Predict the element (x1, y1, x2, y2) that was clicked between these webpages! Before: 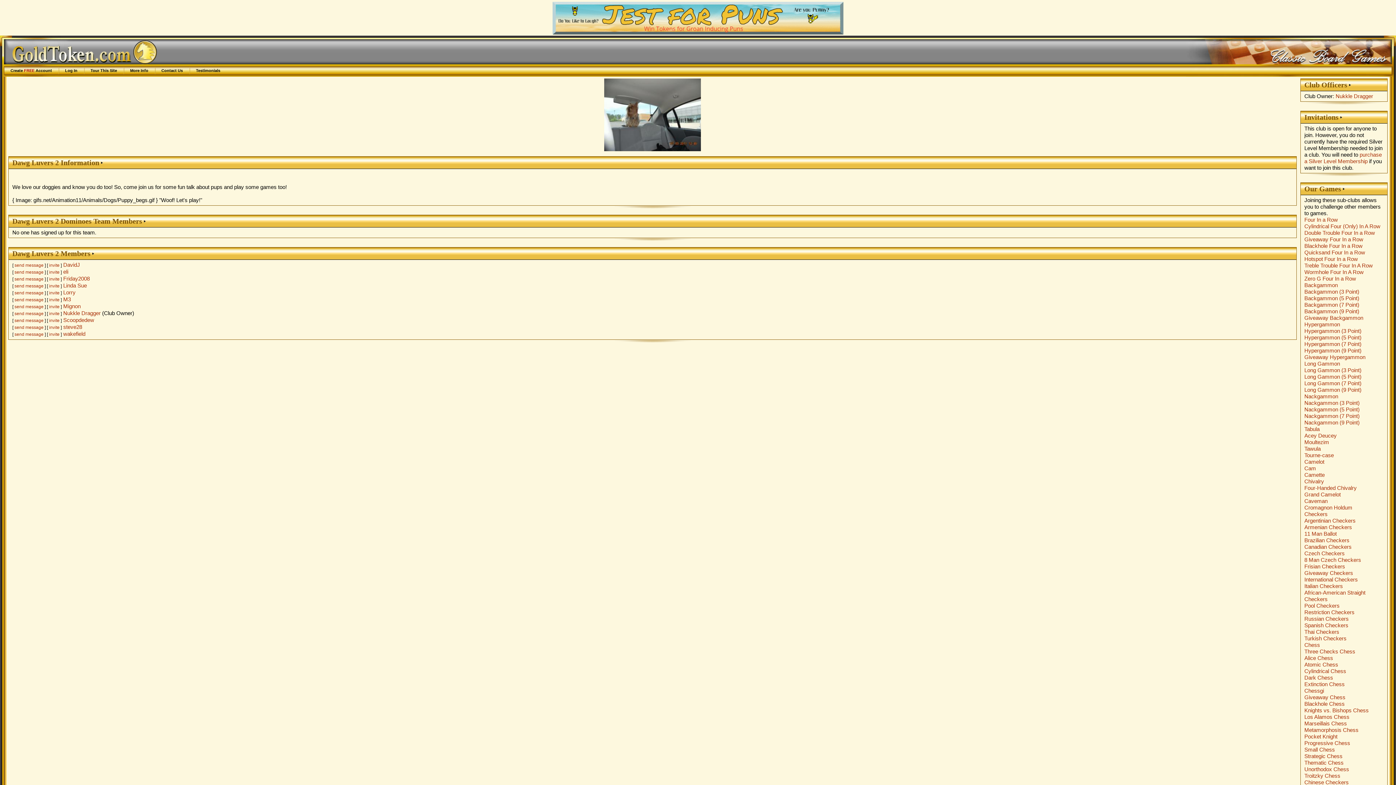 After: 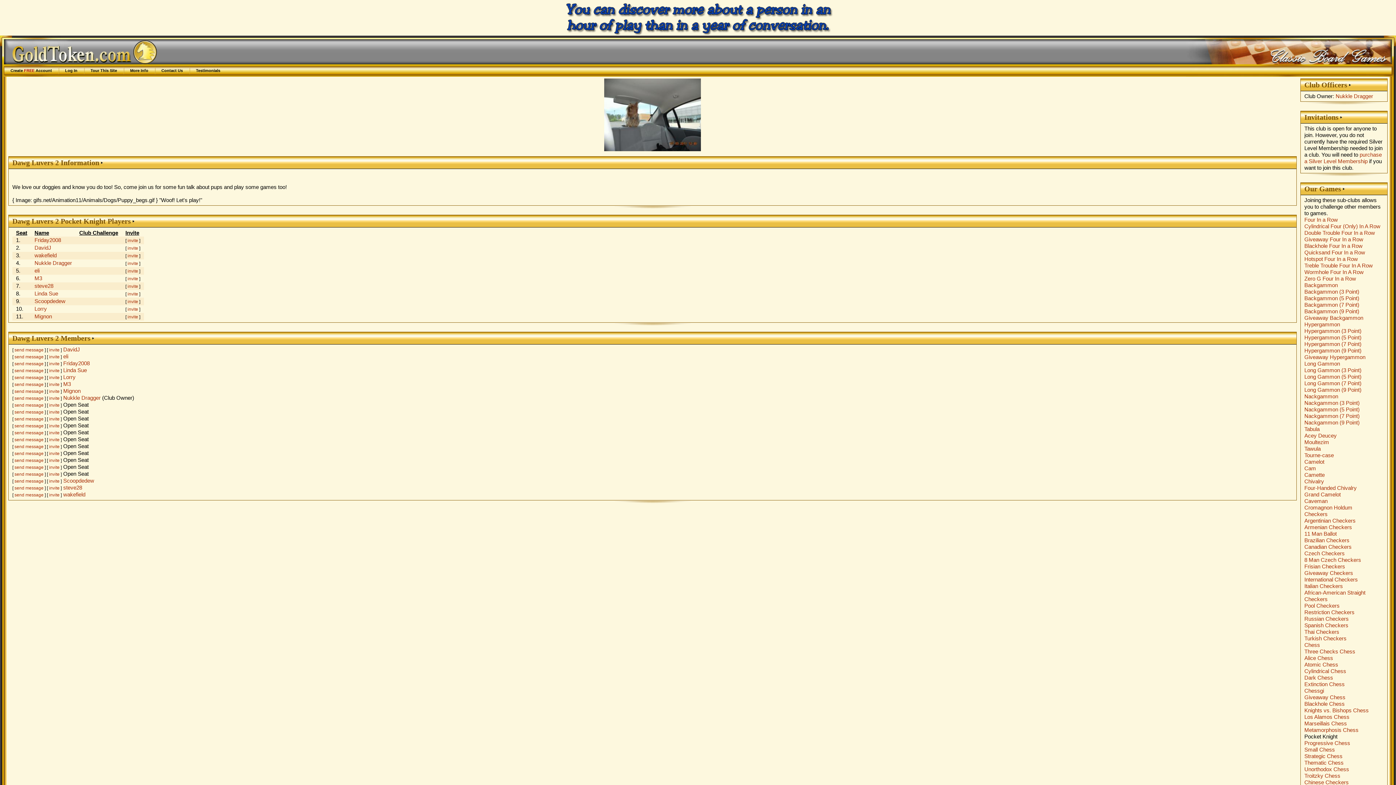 Action: bbox: (1304, 733, 1337, 740) label: Pocket Knight